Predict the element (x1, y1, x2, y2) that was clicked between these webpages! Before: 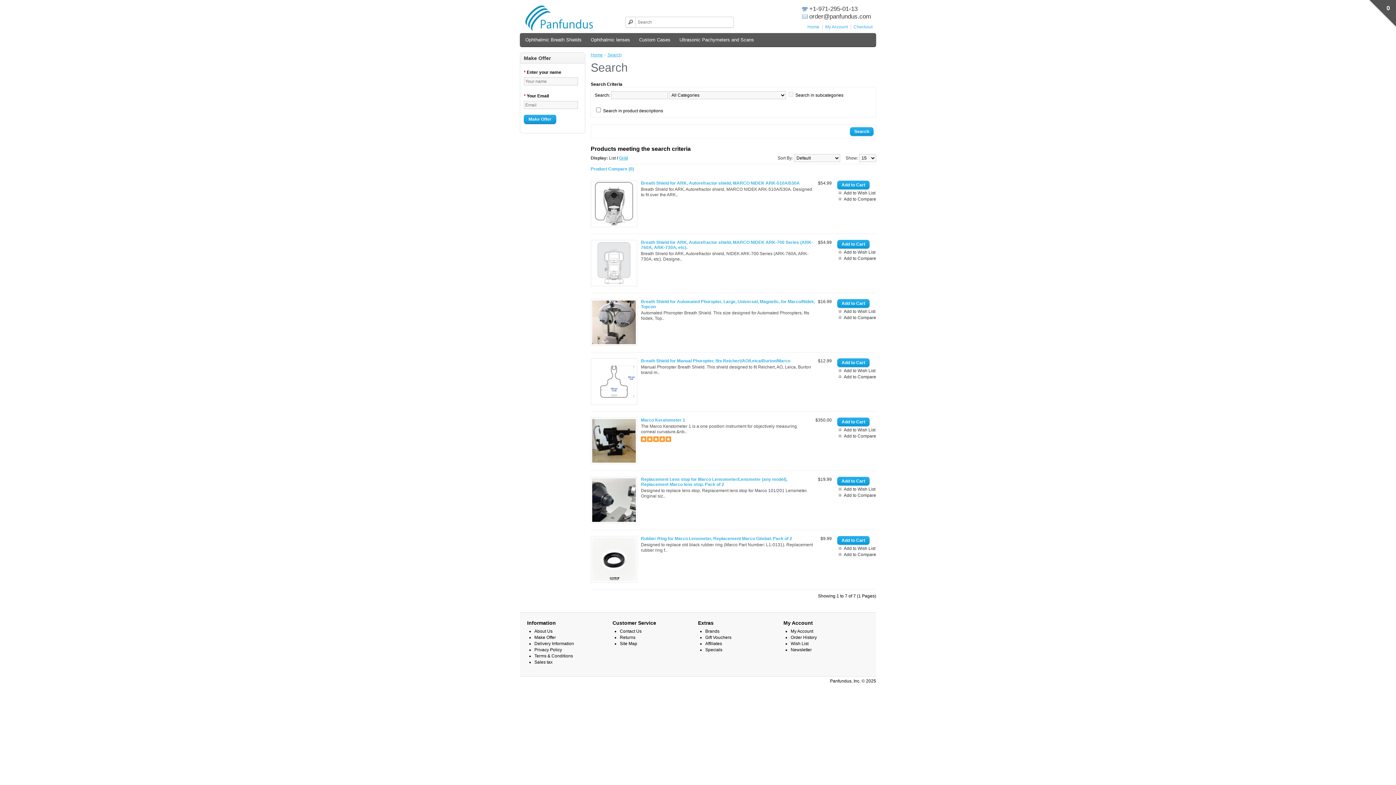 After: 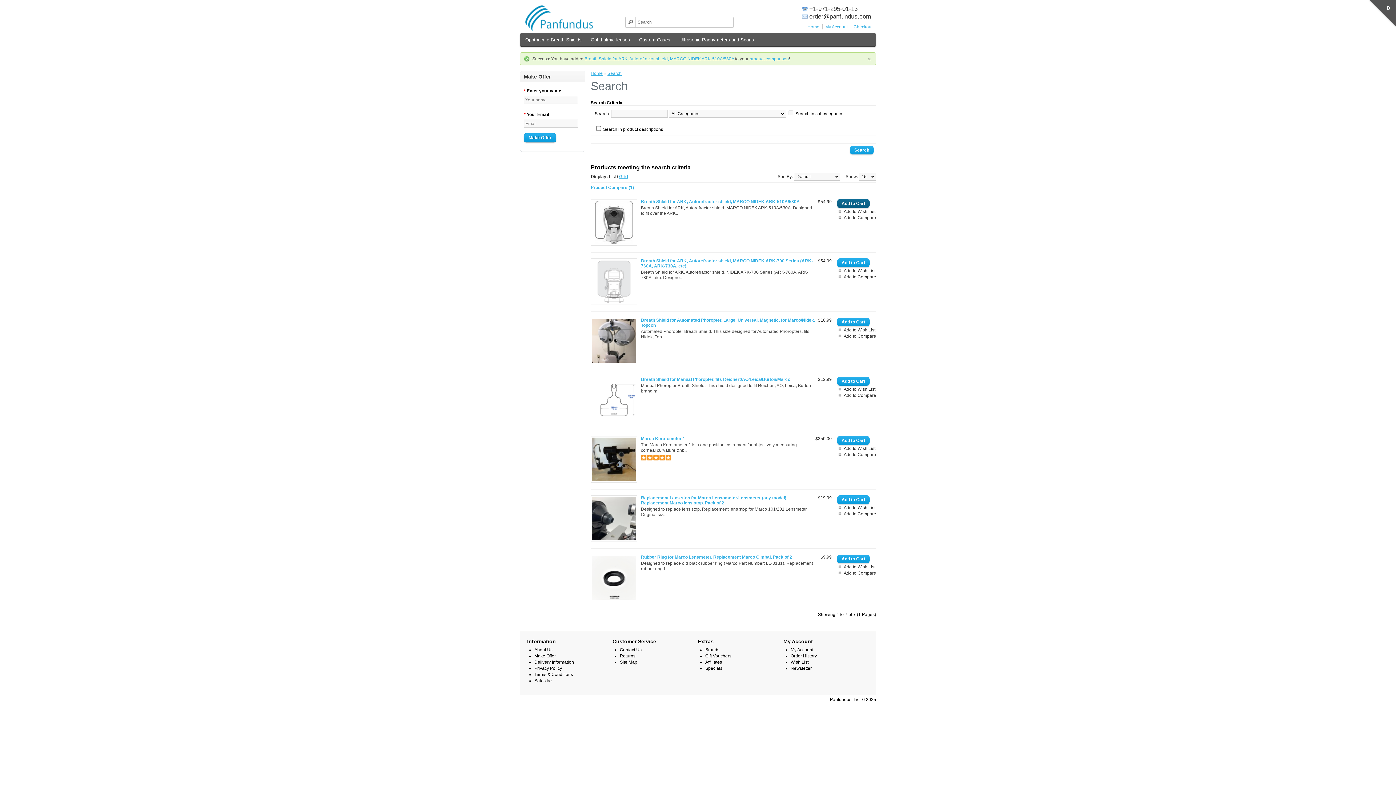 Action: label: Add to Compare bbox: (837, 196, 876, 201)